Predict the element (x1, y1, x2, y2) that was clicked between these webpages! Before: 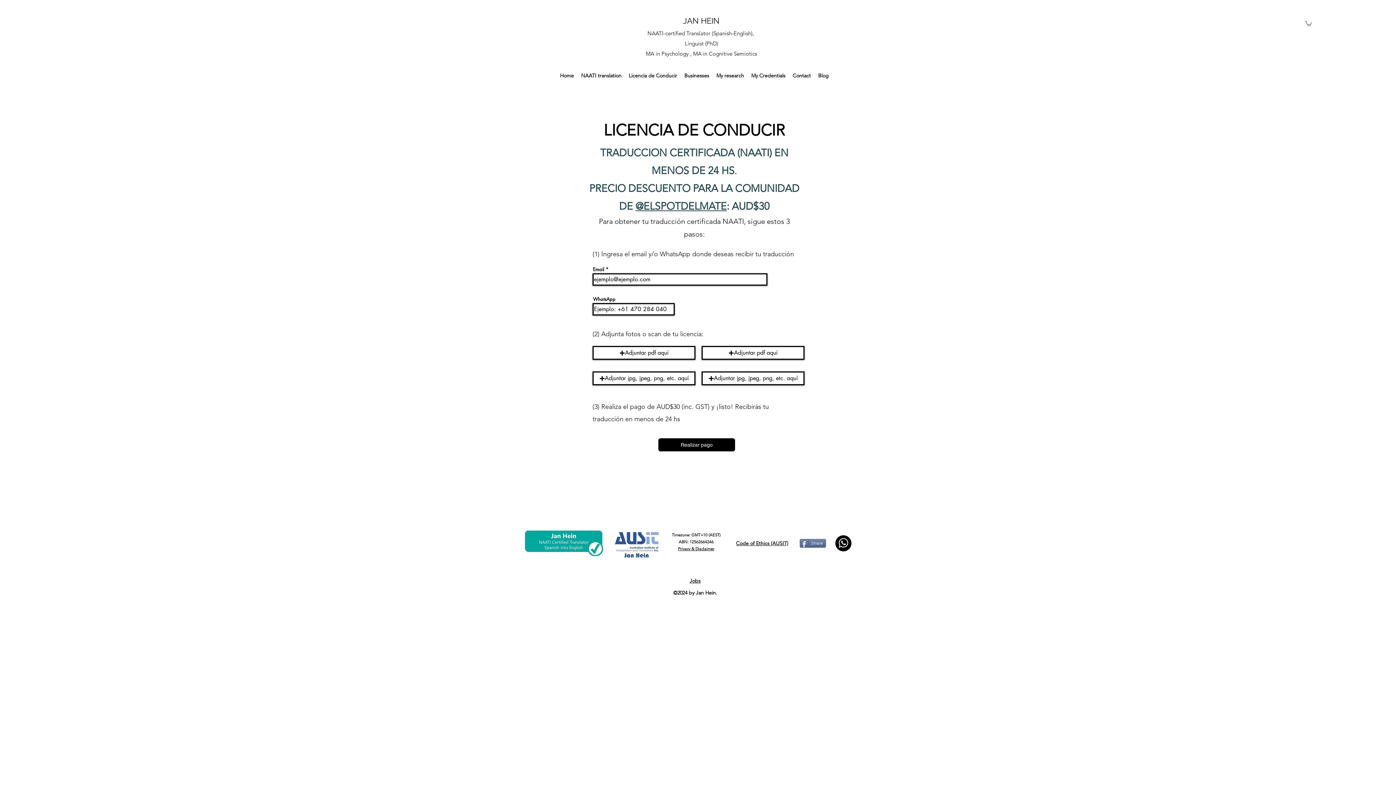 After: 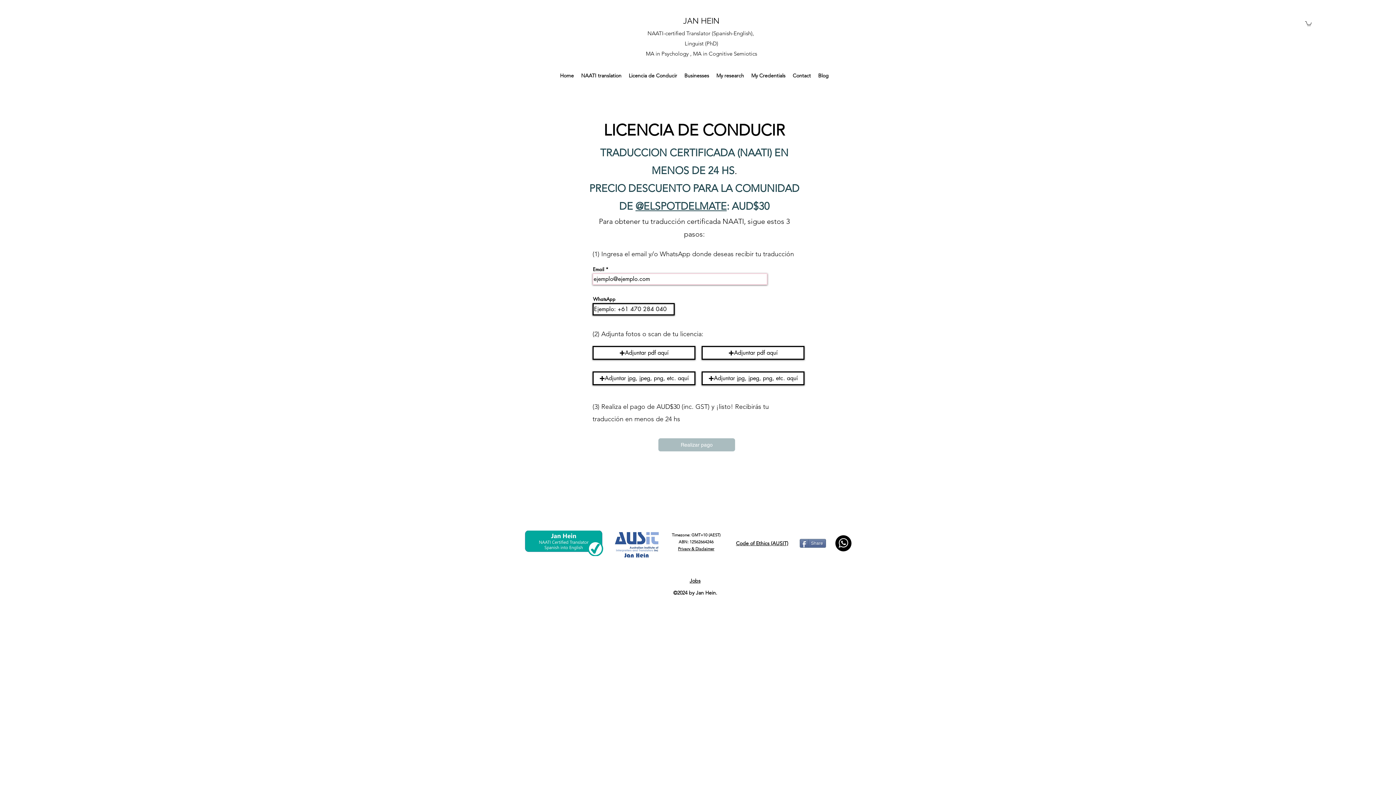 Action: bbox: (658, 438, 735, 451) label: Realizar pago